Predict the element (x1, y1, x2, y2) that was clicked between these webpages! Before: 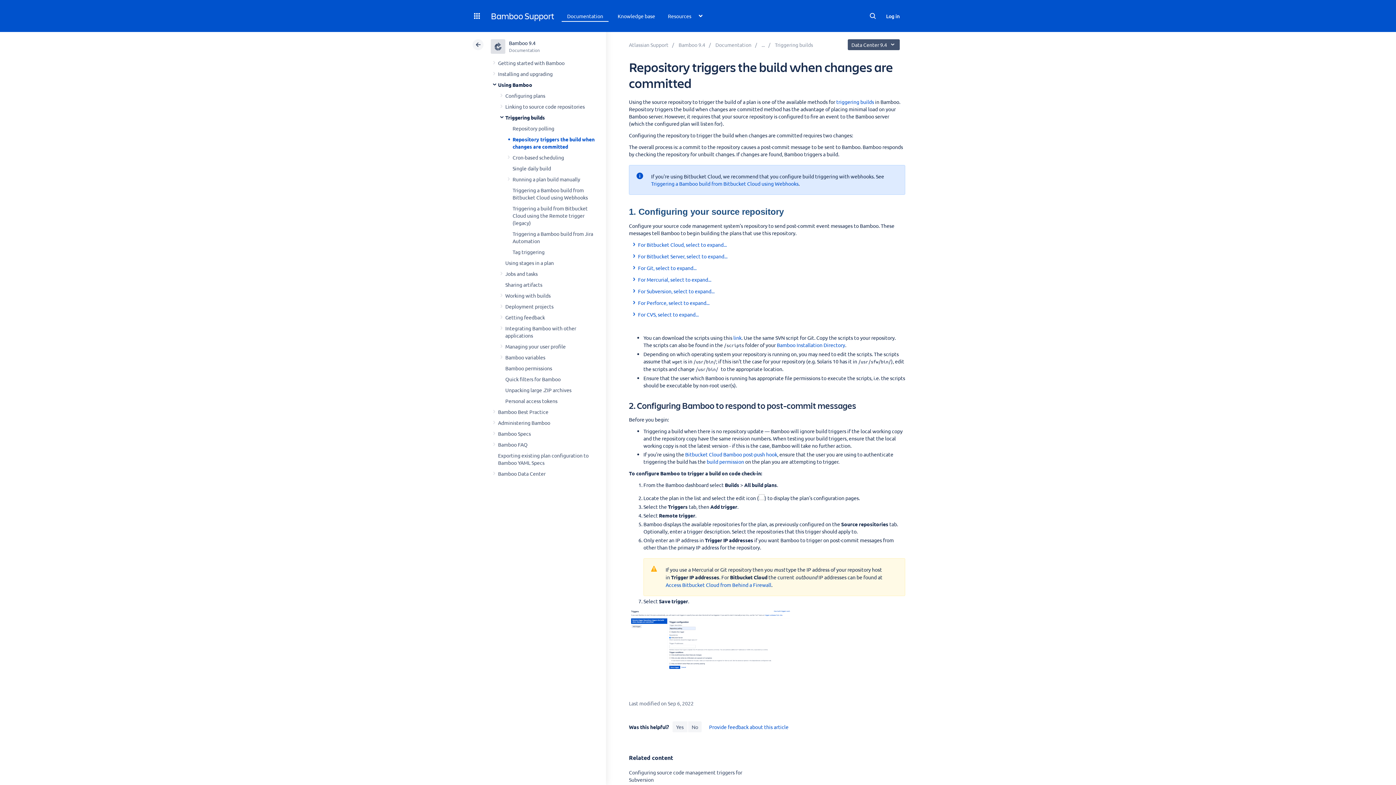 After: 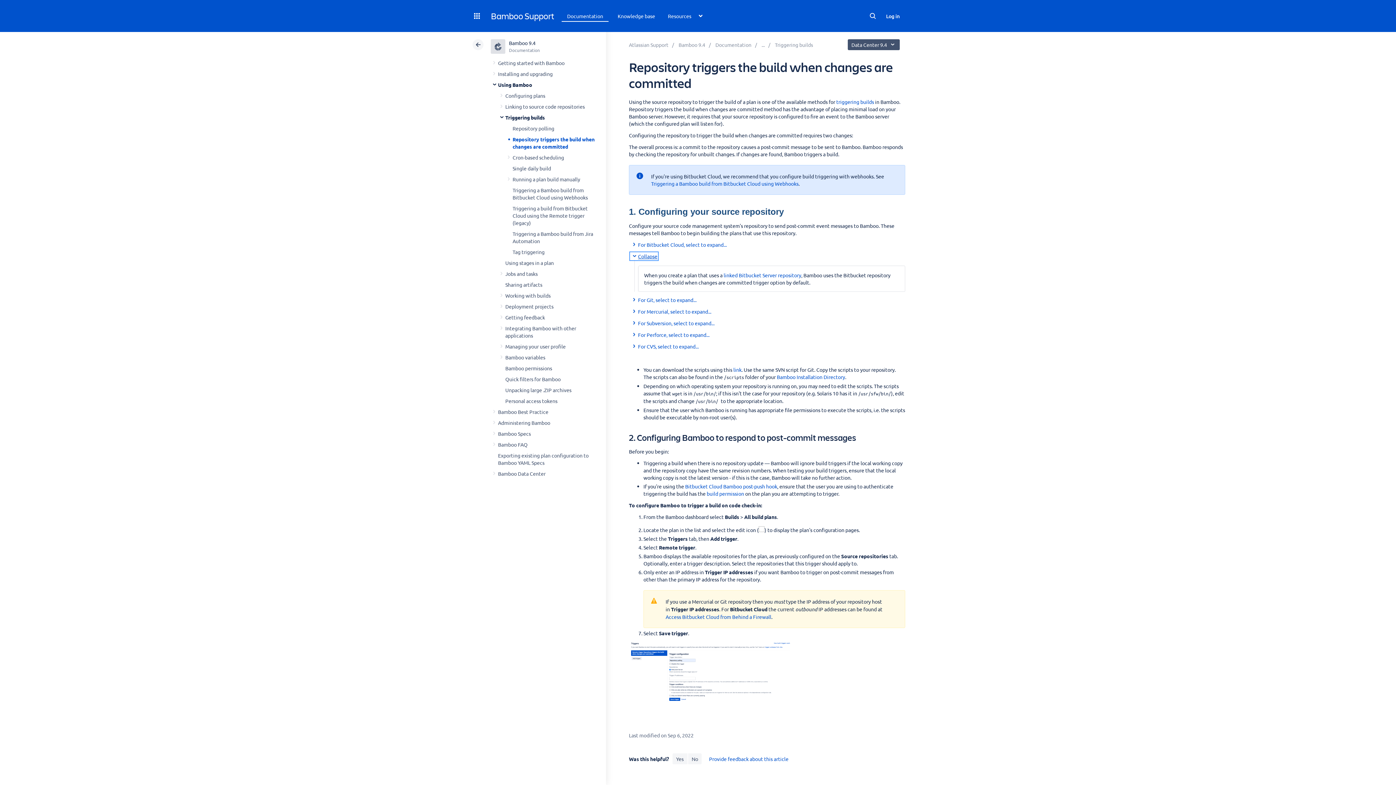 Action: bbox: (630, 253, 727, 259) label: For Bitbucket Server, select to expand...